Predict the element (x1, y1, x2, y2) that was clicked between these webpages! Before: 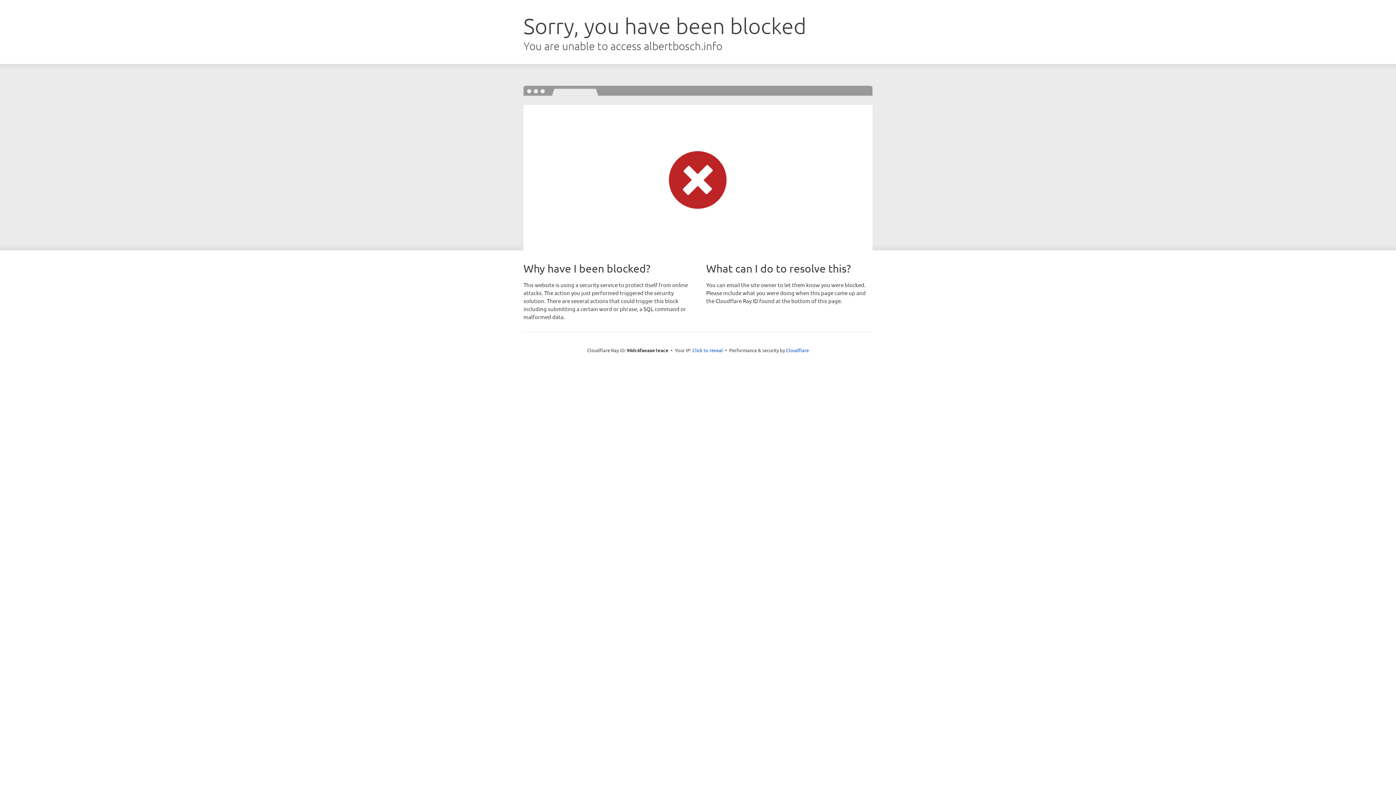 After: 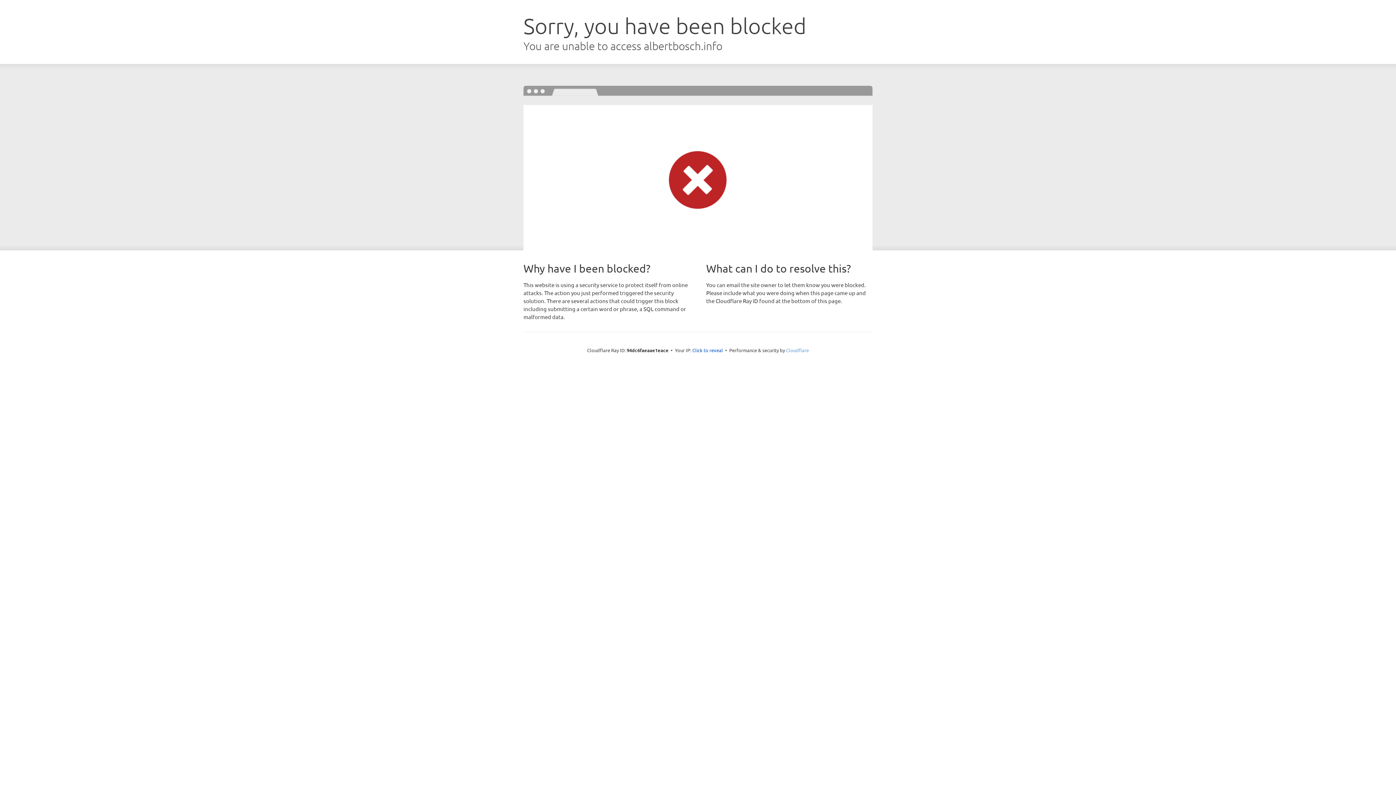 Action: bbox: (786, 347, 809, 353) label: Cloudflare